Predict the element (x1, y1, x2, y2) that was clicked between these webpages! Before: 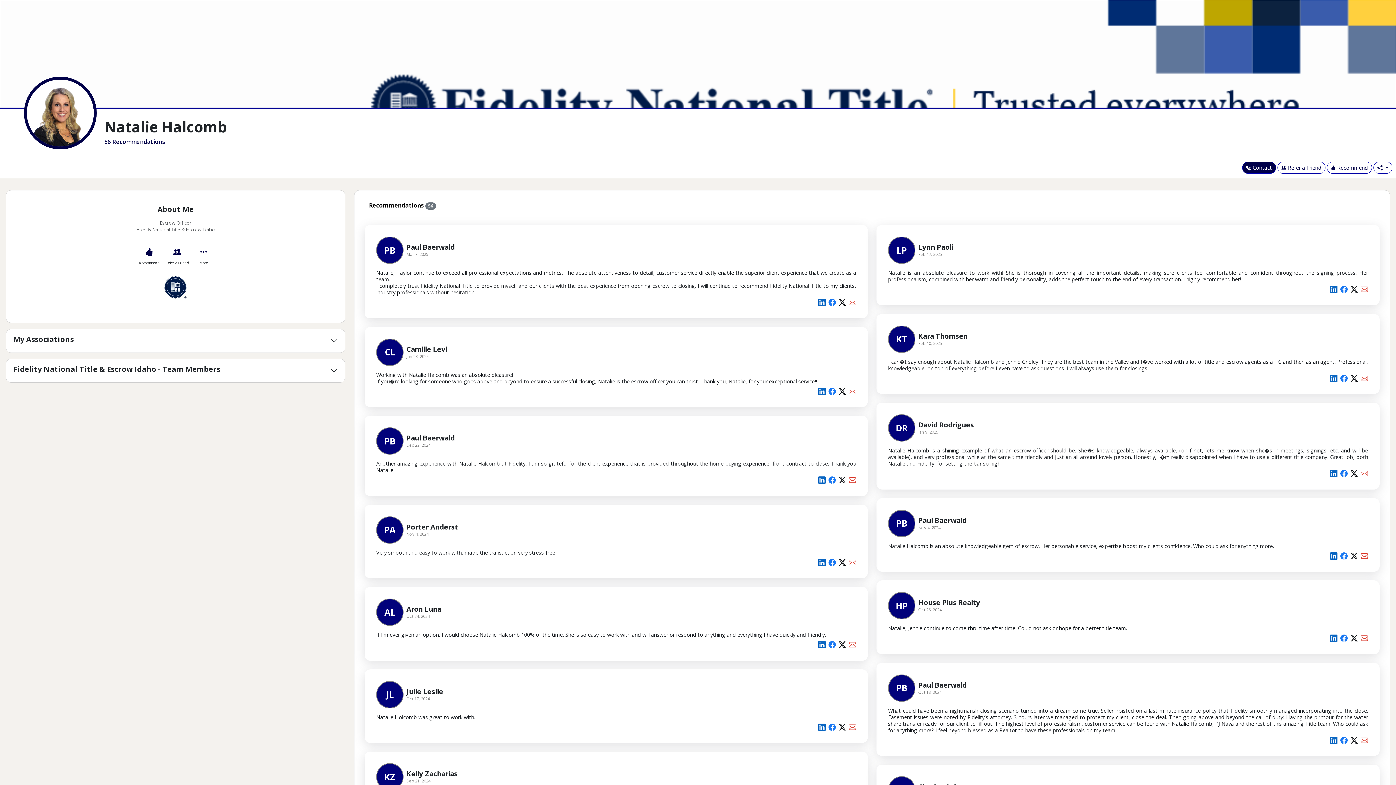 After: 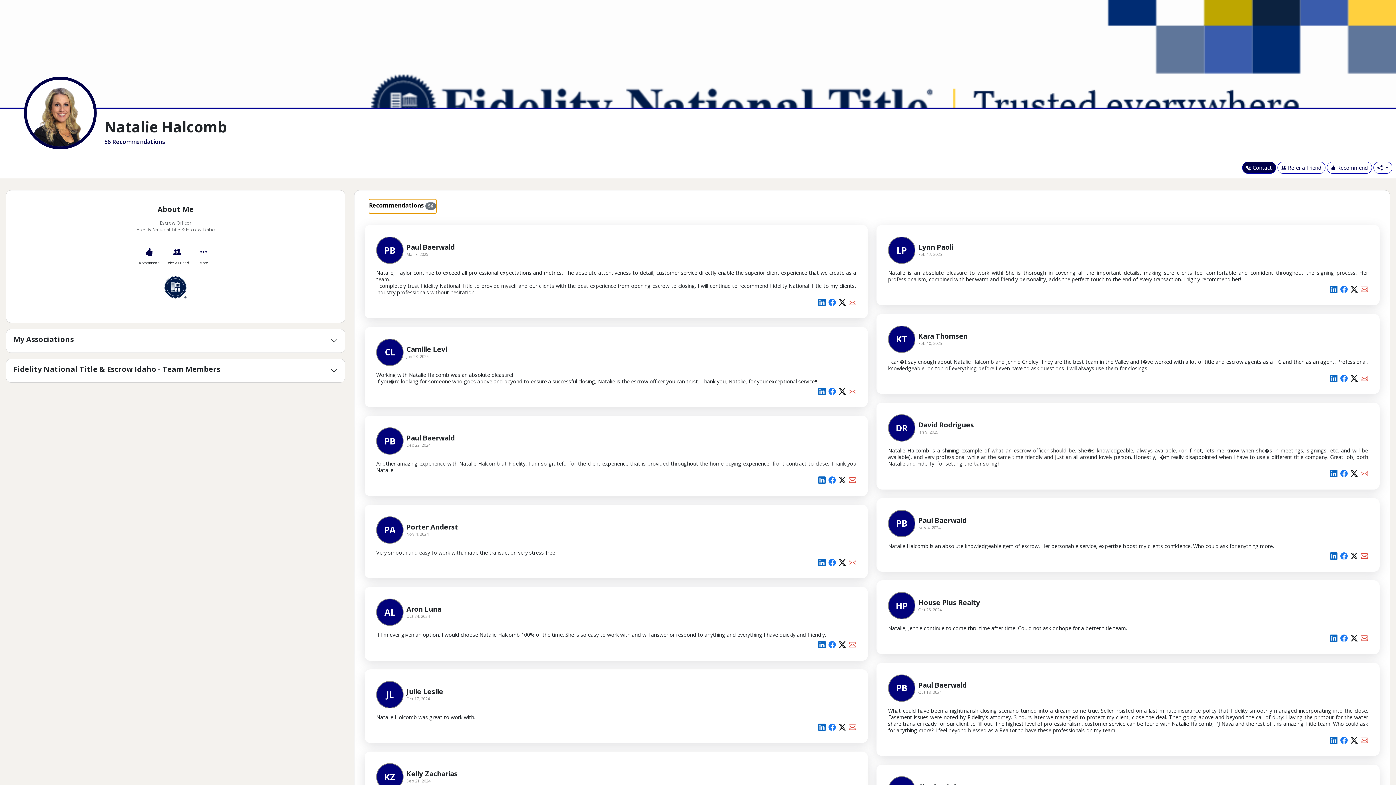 Action: bbox: (369, 199, 436, 213) label: Recommendations 56